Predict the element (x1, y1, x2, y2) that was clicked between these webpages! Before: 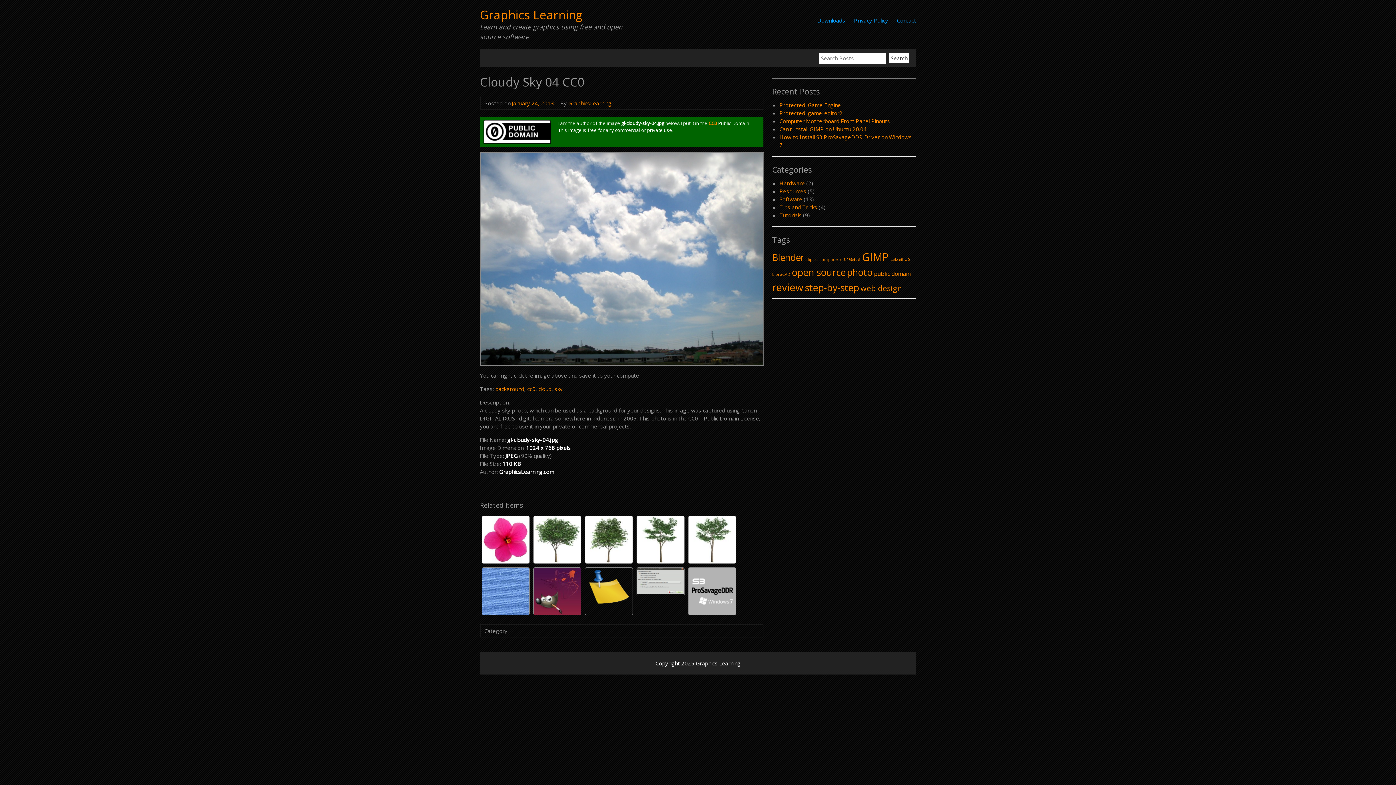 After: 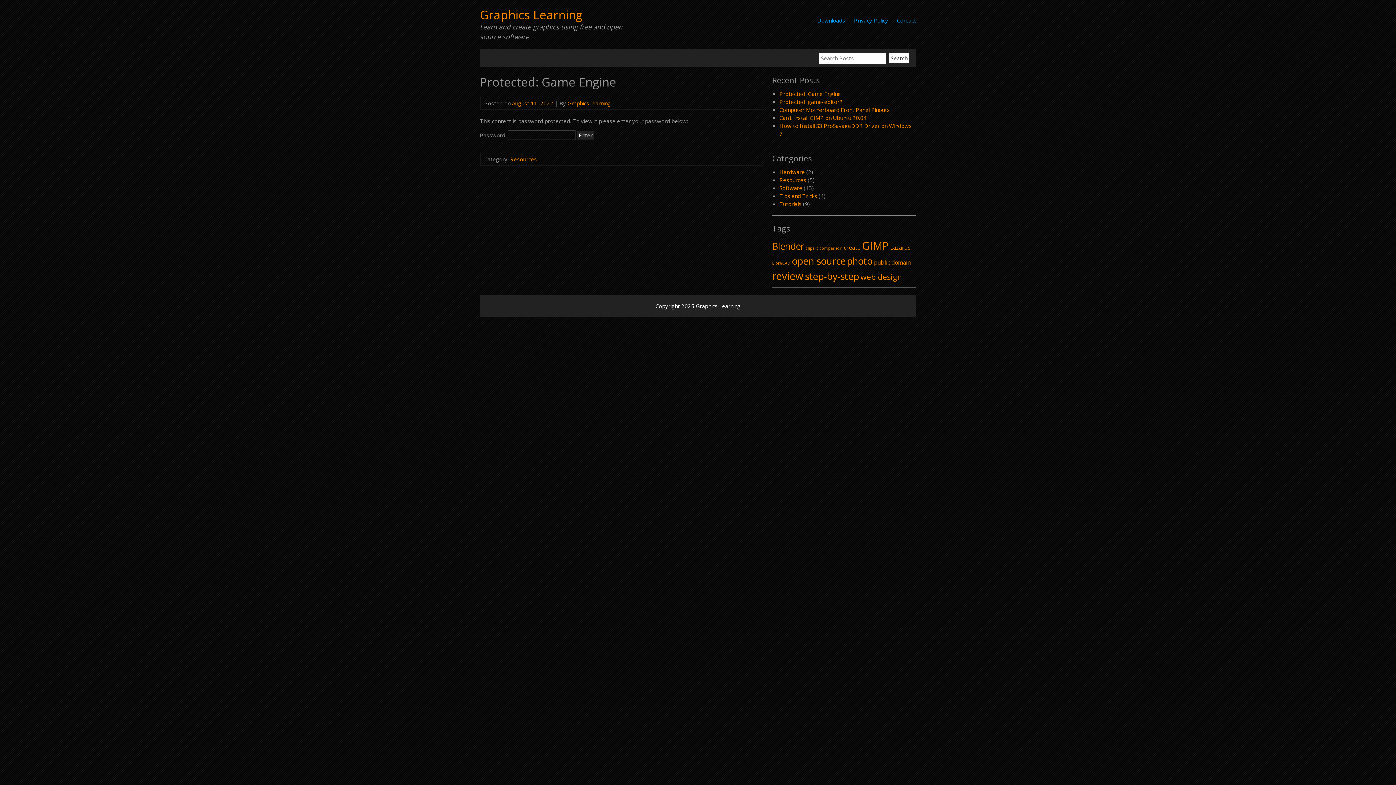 Action: label: Protected: Game Engine bbox: (779, 101, 841, 108)